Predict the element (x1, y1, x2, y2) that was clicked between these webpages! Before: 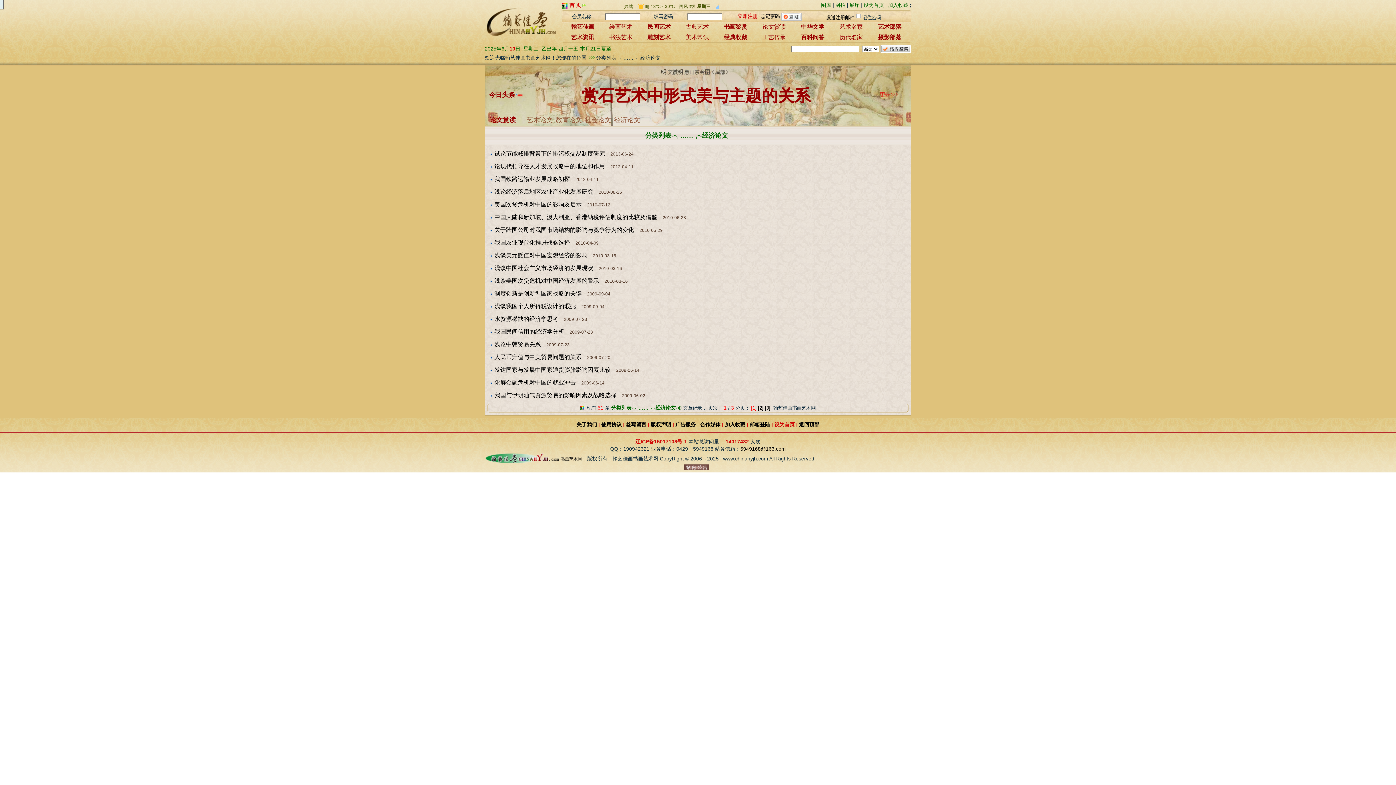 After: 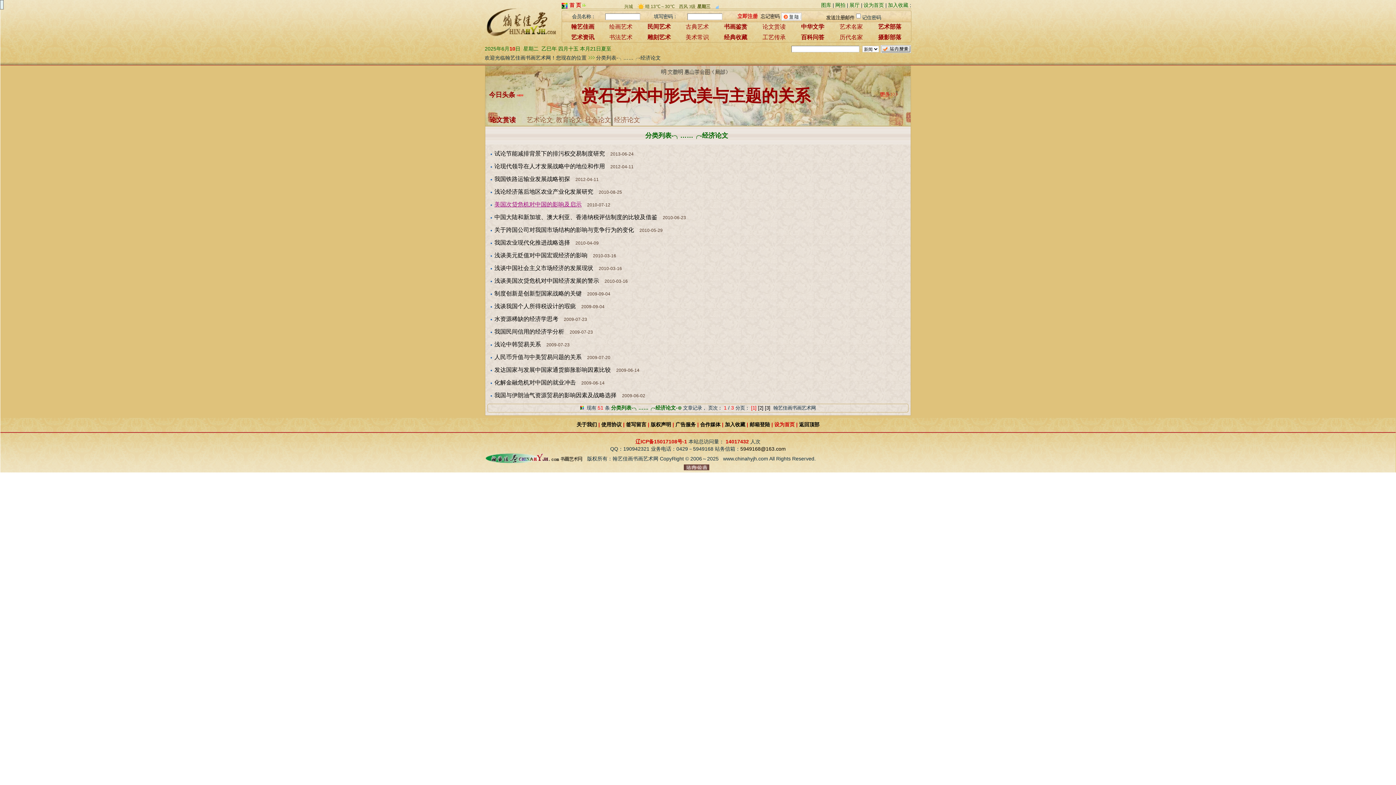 Action: label: 美国次贷危机对中国的影响及启示 bbox: (494, 202, 581, 207)